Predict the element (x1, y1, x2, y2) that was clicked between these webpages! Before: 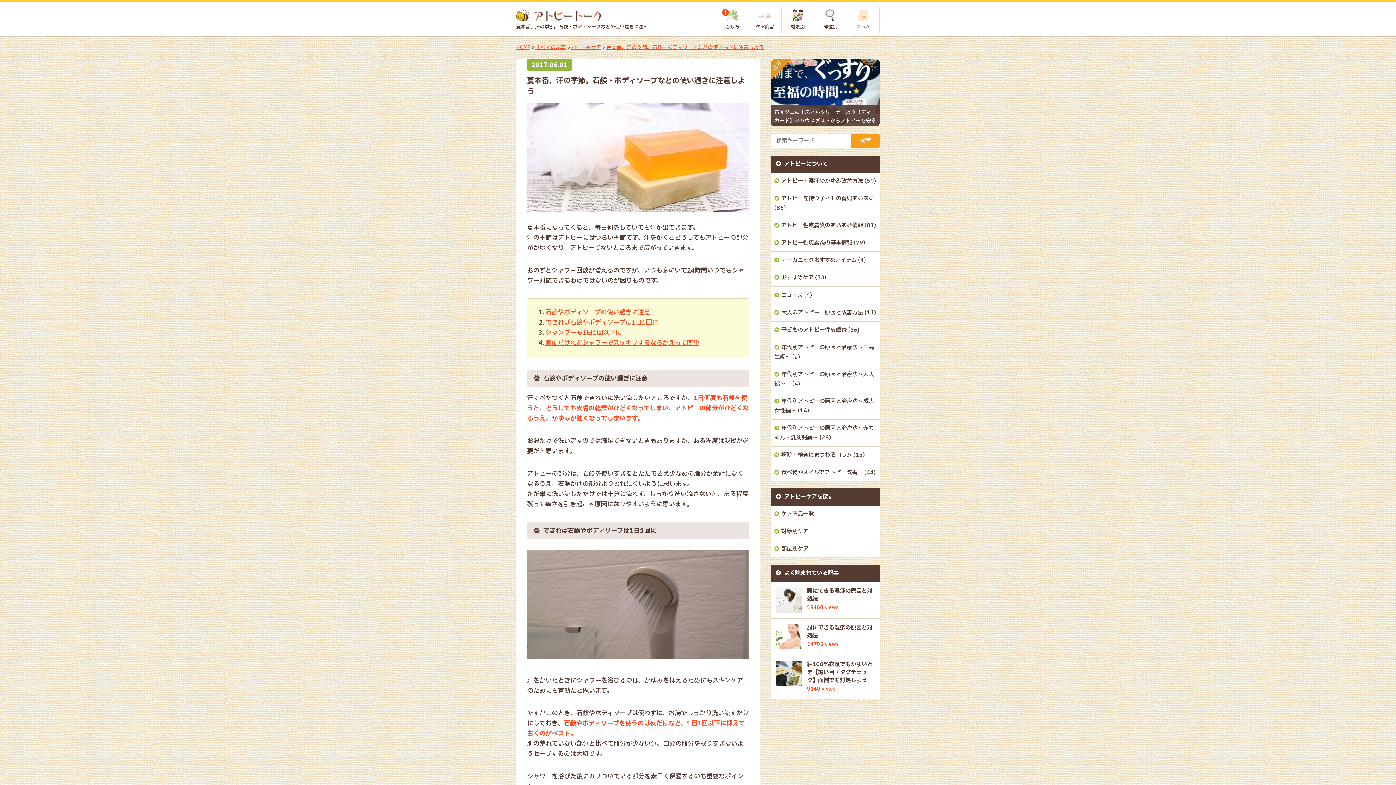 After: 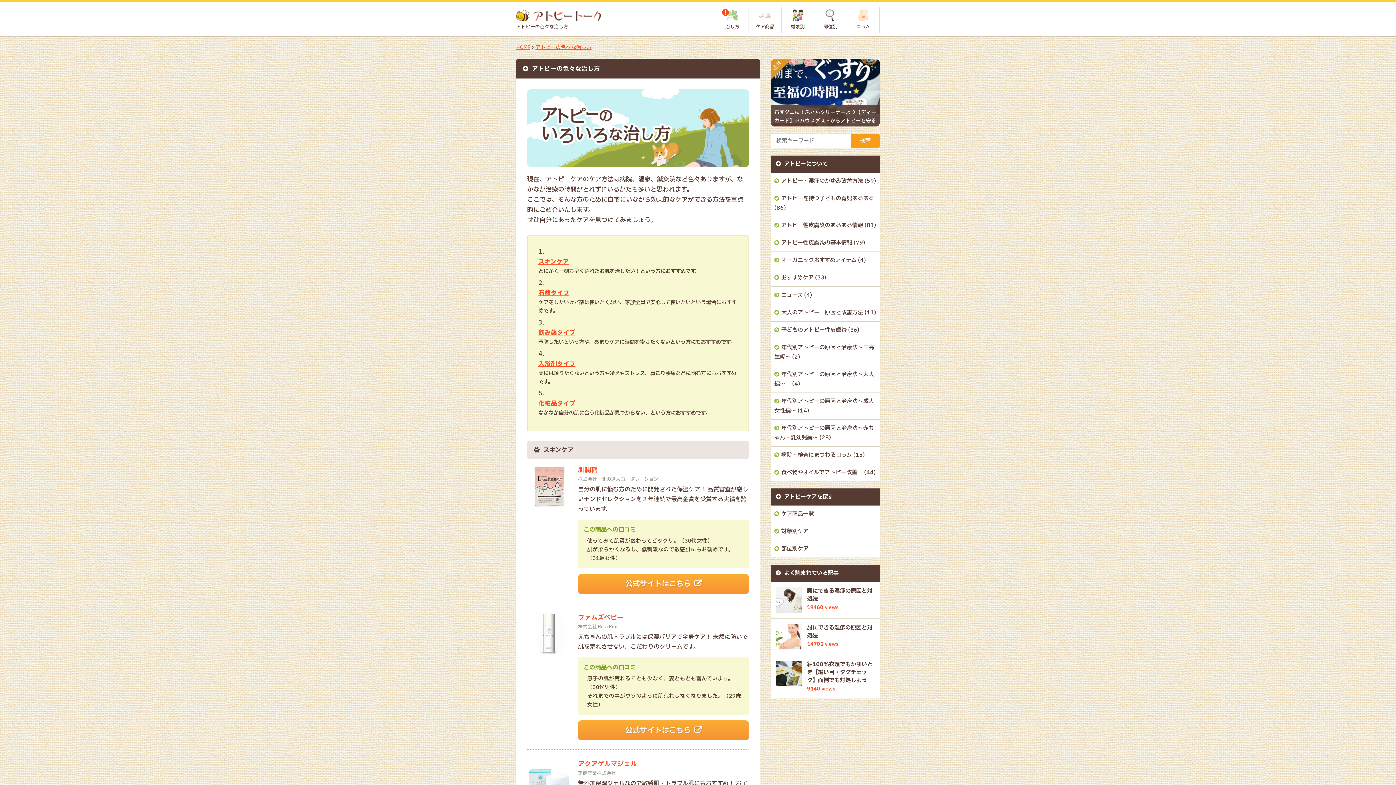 Action: bbox: (718, 7, 746, 33) label: 治し方